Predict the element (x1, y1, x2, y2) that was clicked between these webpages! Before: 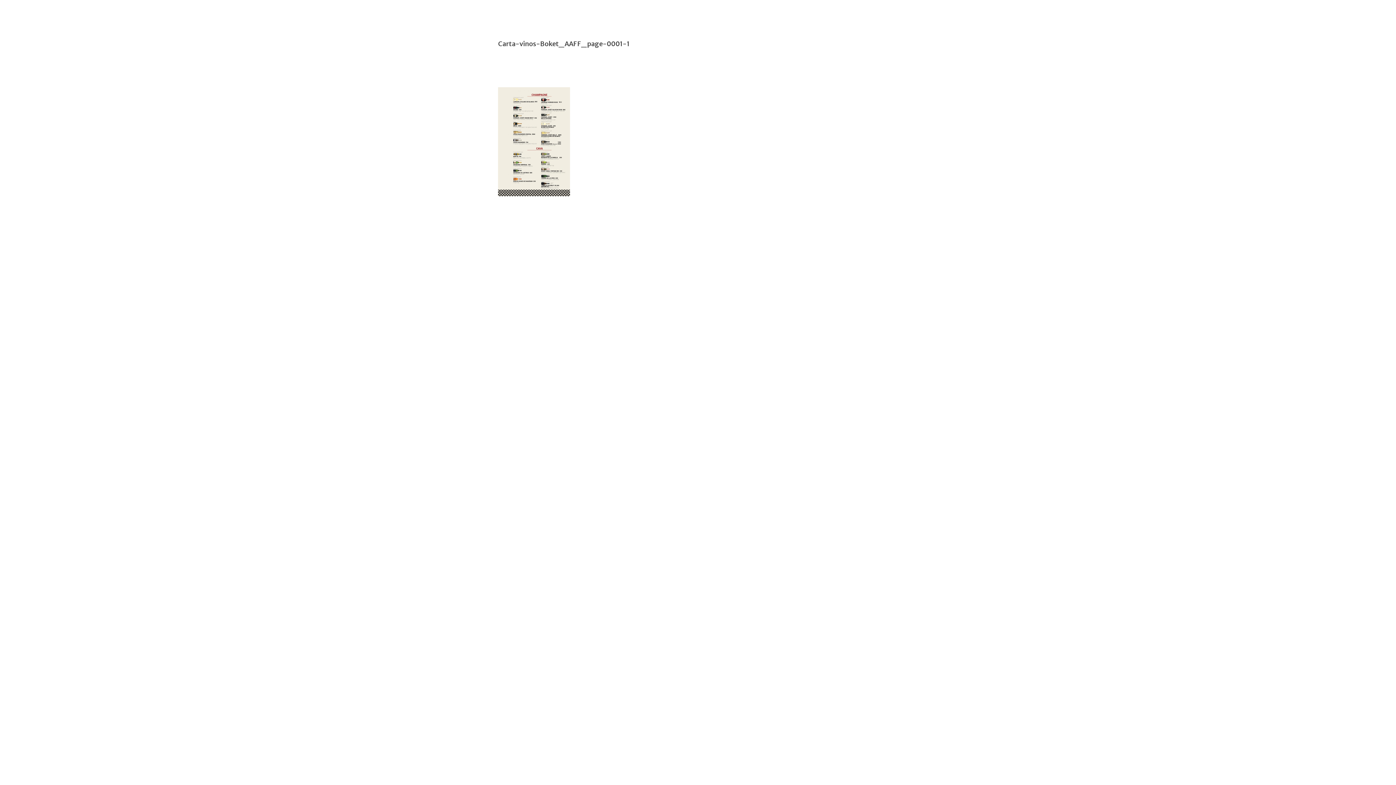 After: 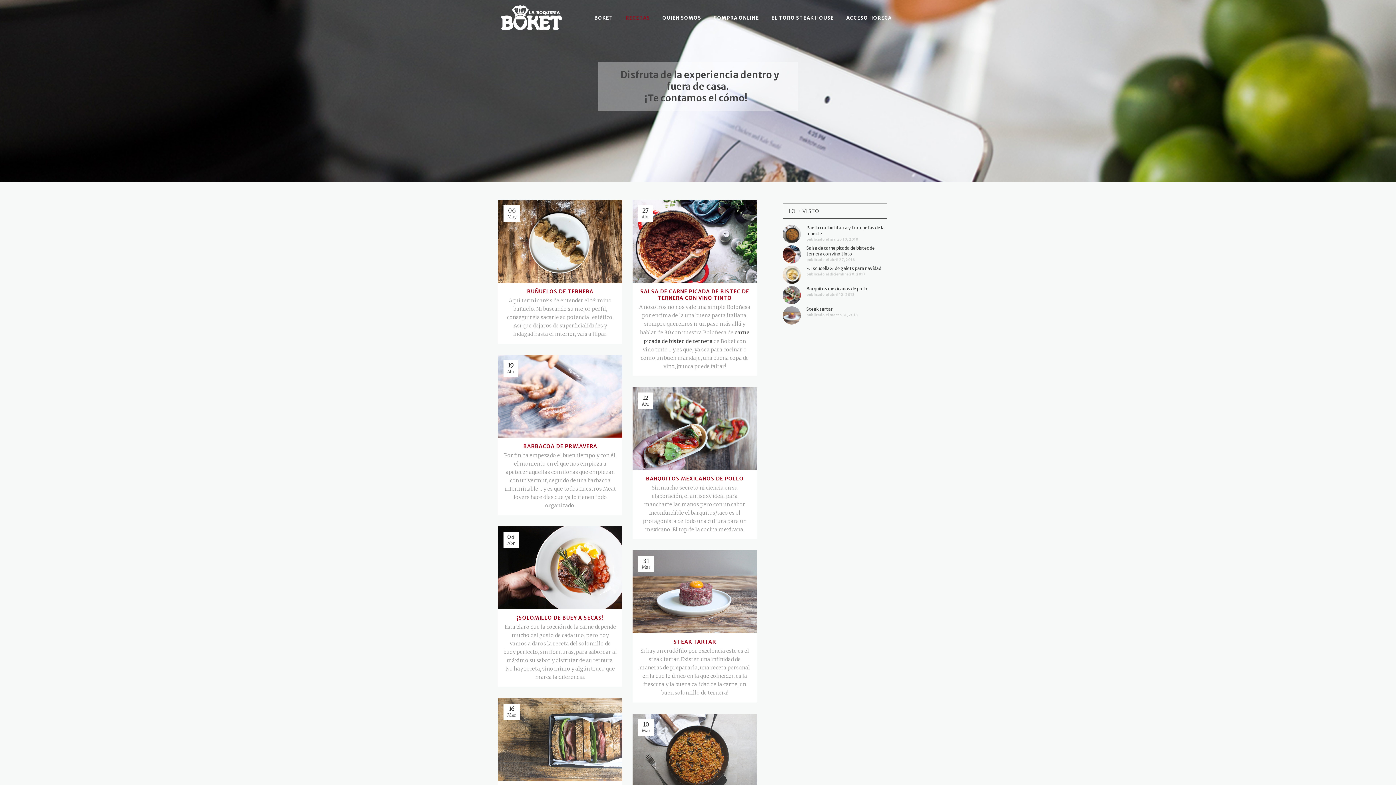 Action: label: RECETAS bbox: (619, 0, 656, 36)